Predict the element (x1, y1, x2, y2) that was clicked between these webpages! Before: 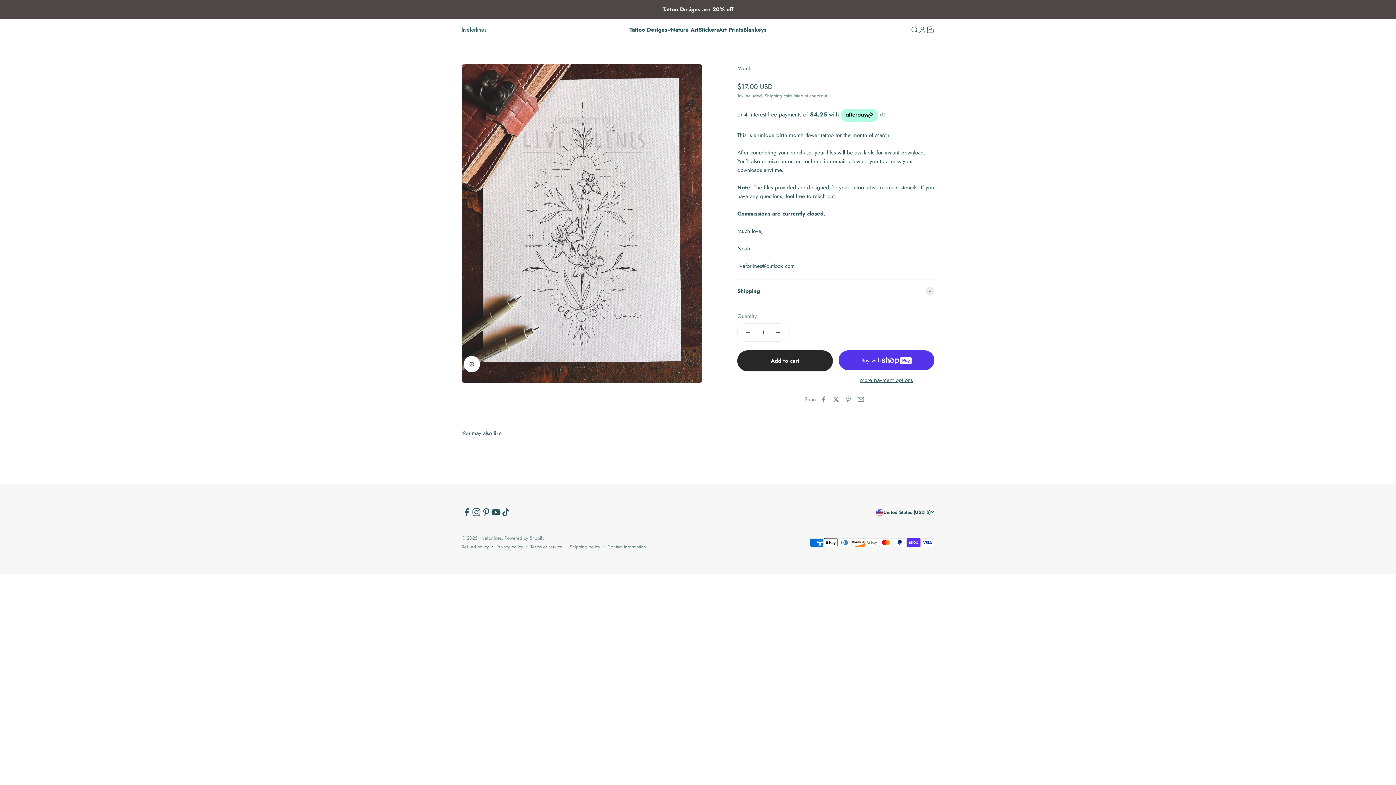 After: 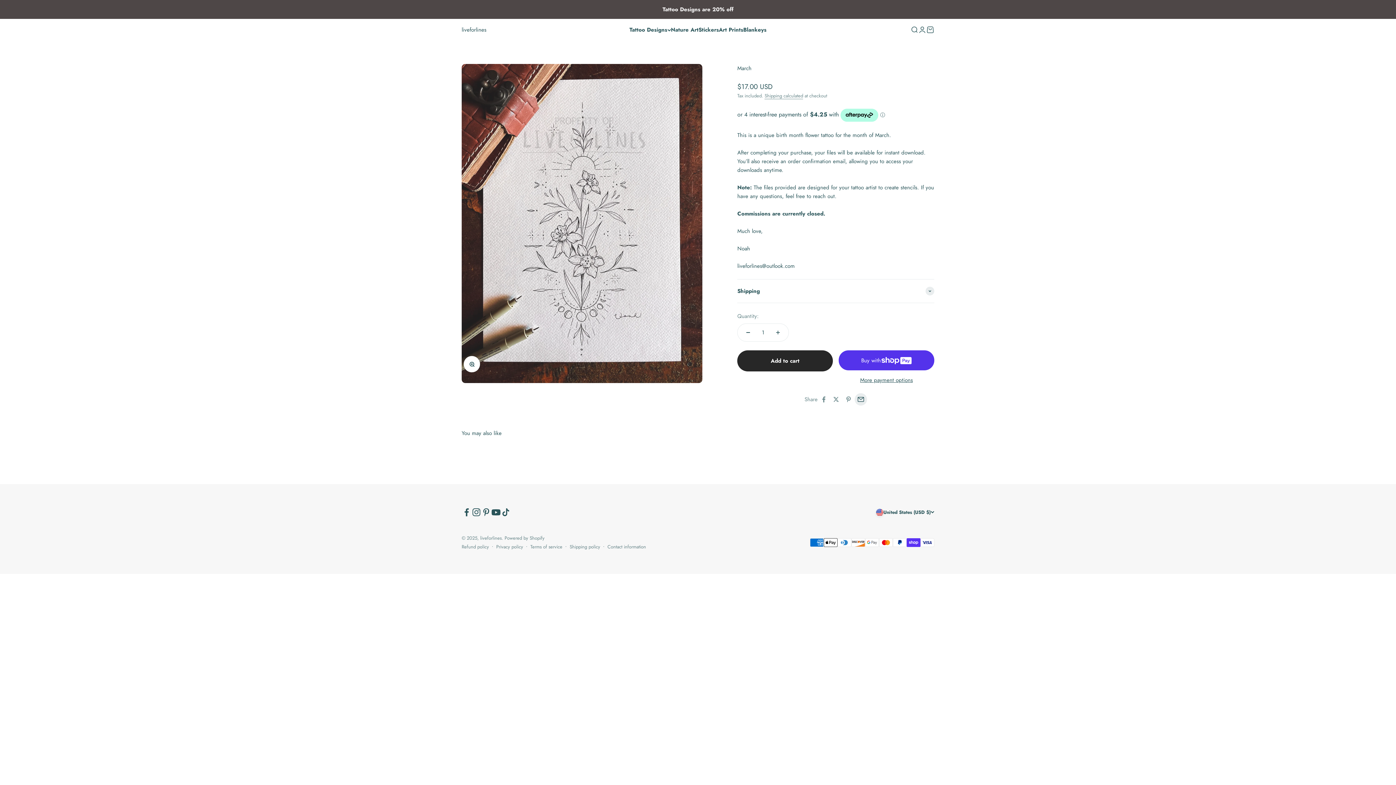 Action: bbox: (854, 393, 867, 405) label: Share by email